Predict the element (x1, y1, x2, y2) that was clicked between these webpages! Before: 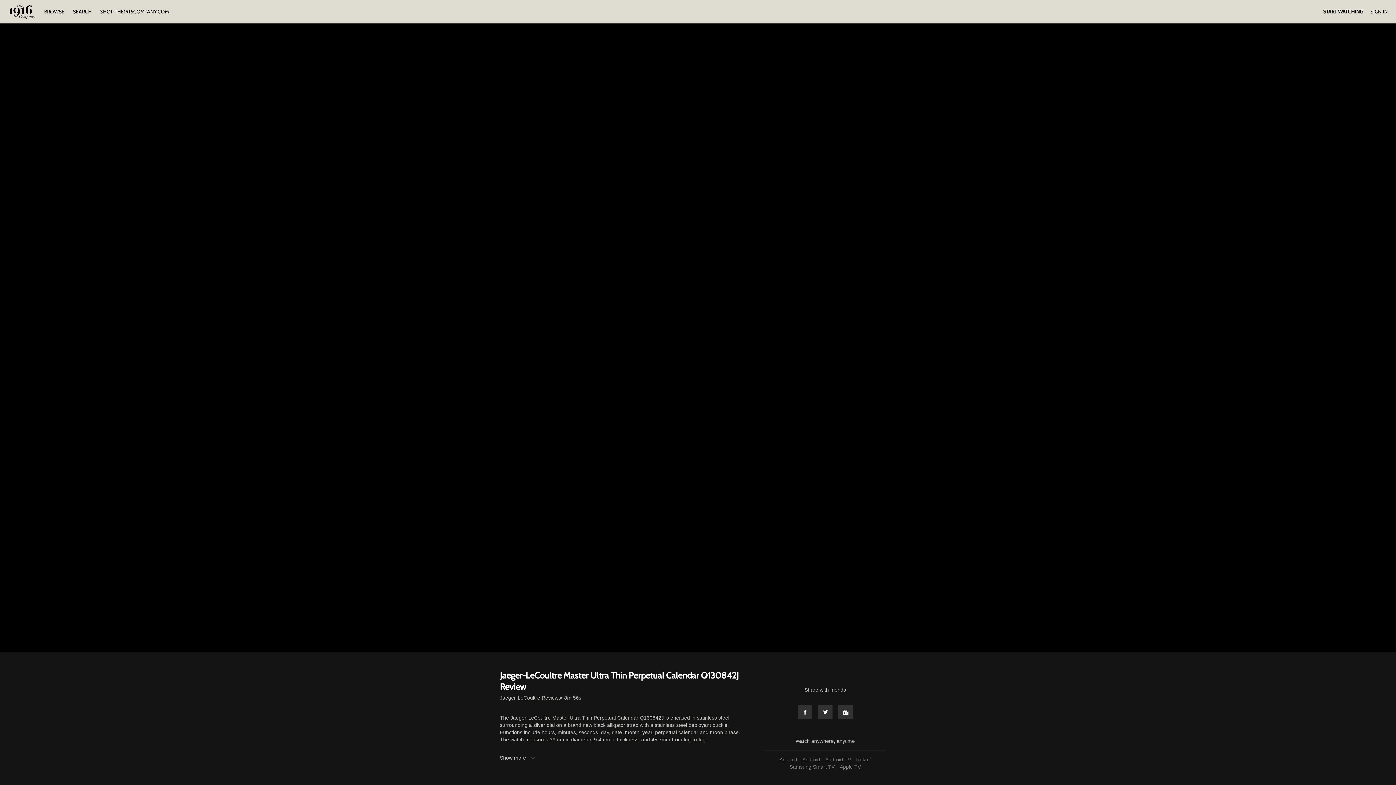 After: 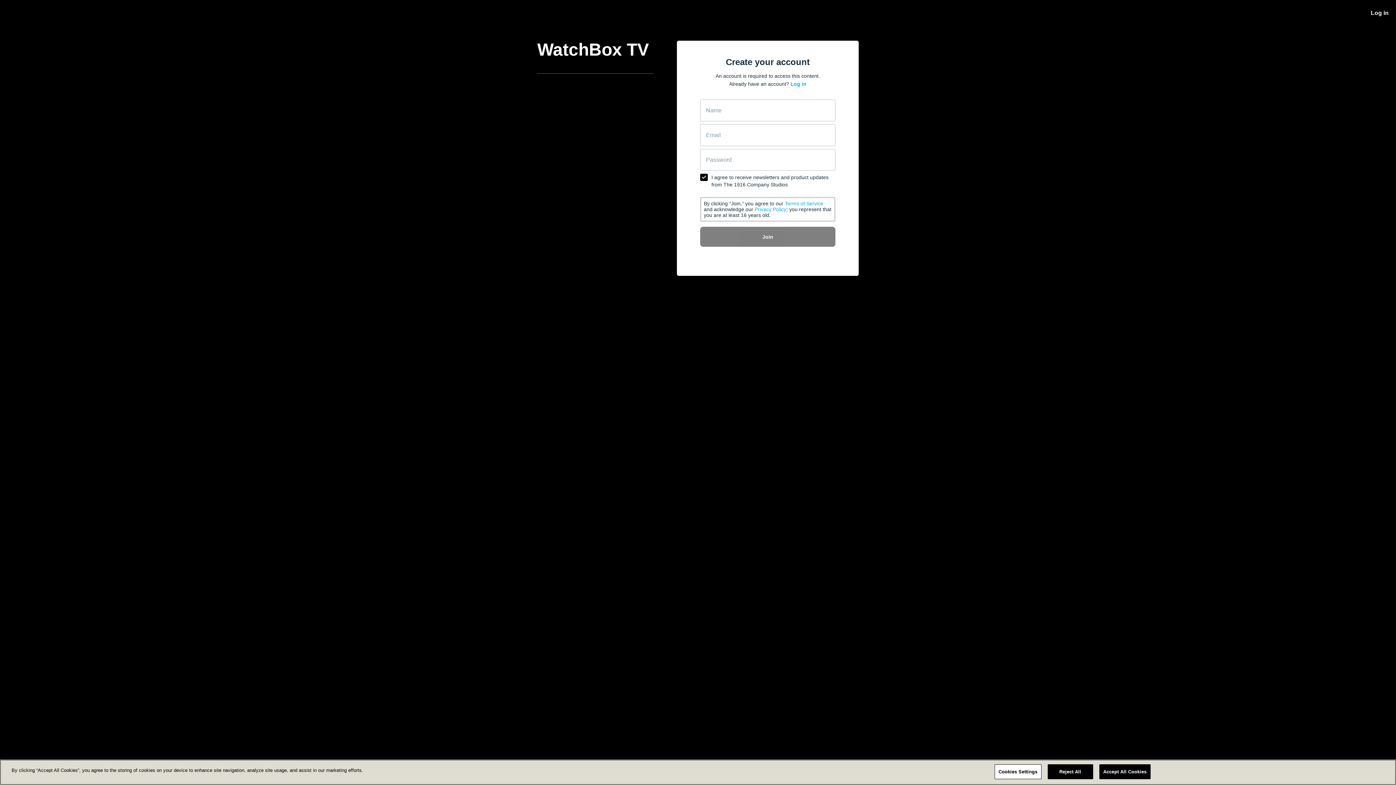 Action: label: START WATCHING bbox: (1323, 8, 1363, 14)